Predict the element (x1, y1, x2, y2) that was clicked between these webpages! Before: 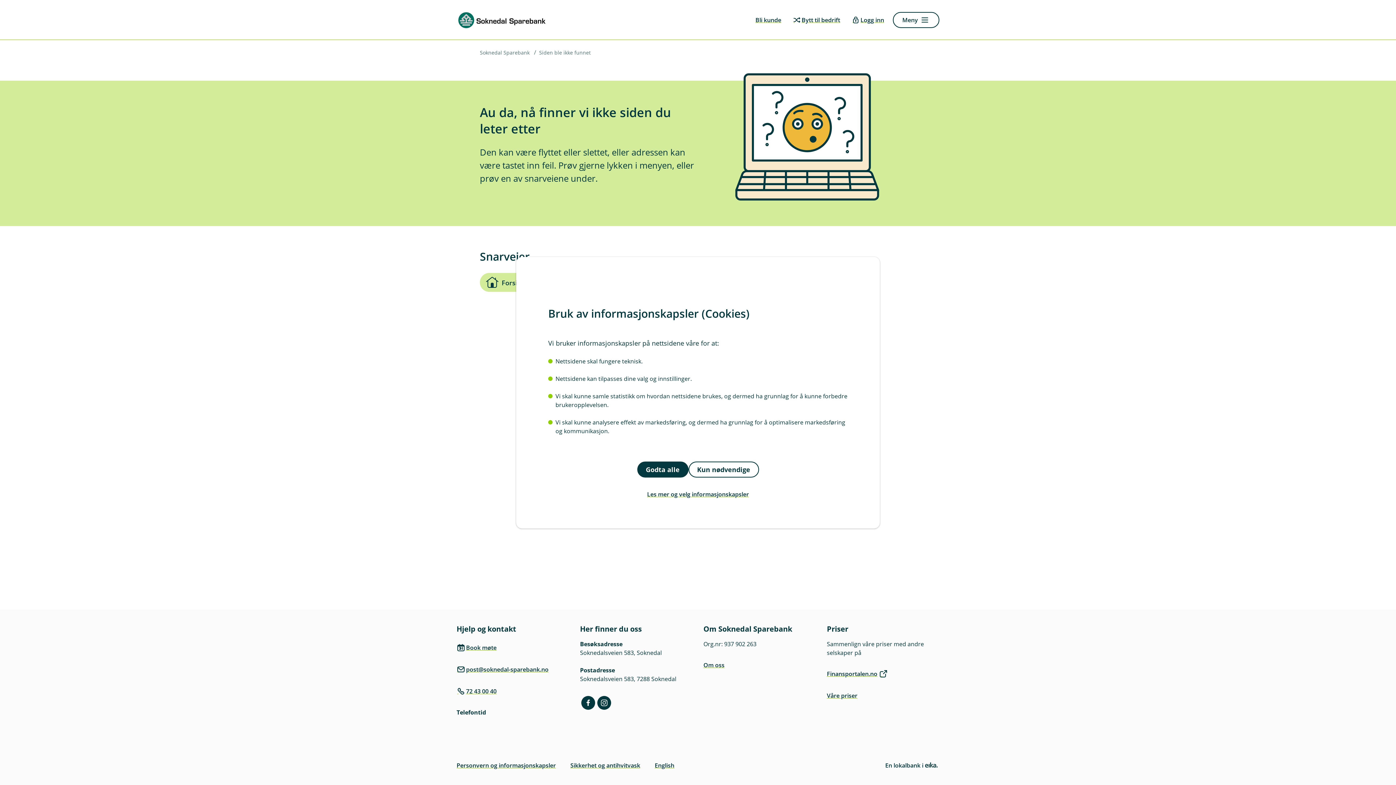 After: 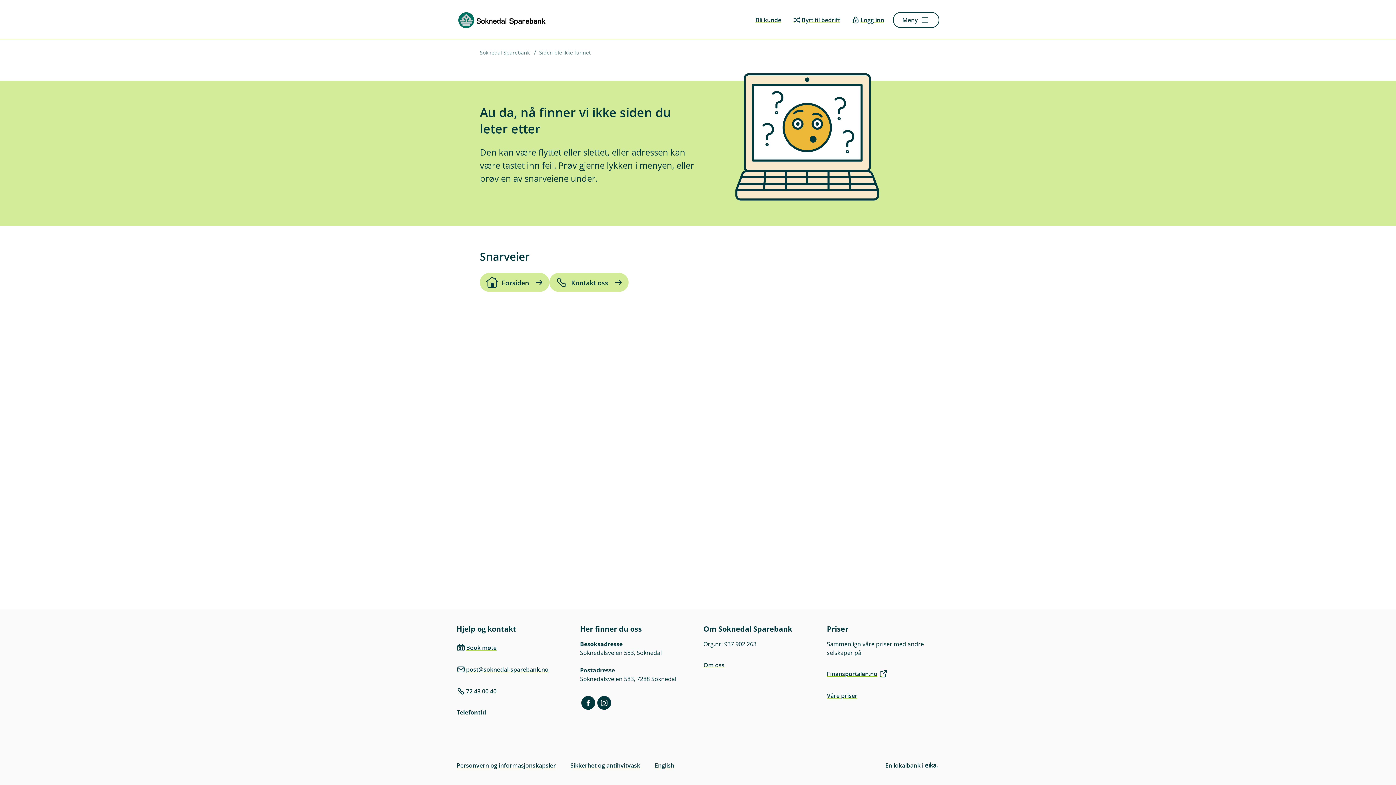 Action: label: Kun nødvendige bbox: (688, 461, 759, 477)